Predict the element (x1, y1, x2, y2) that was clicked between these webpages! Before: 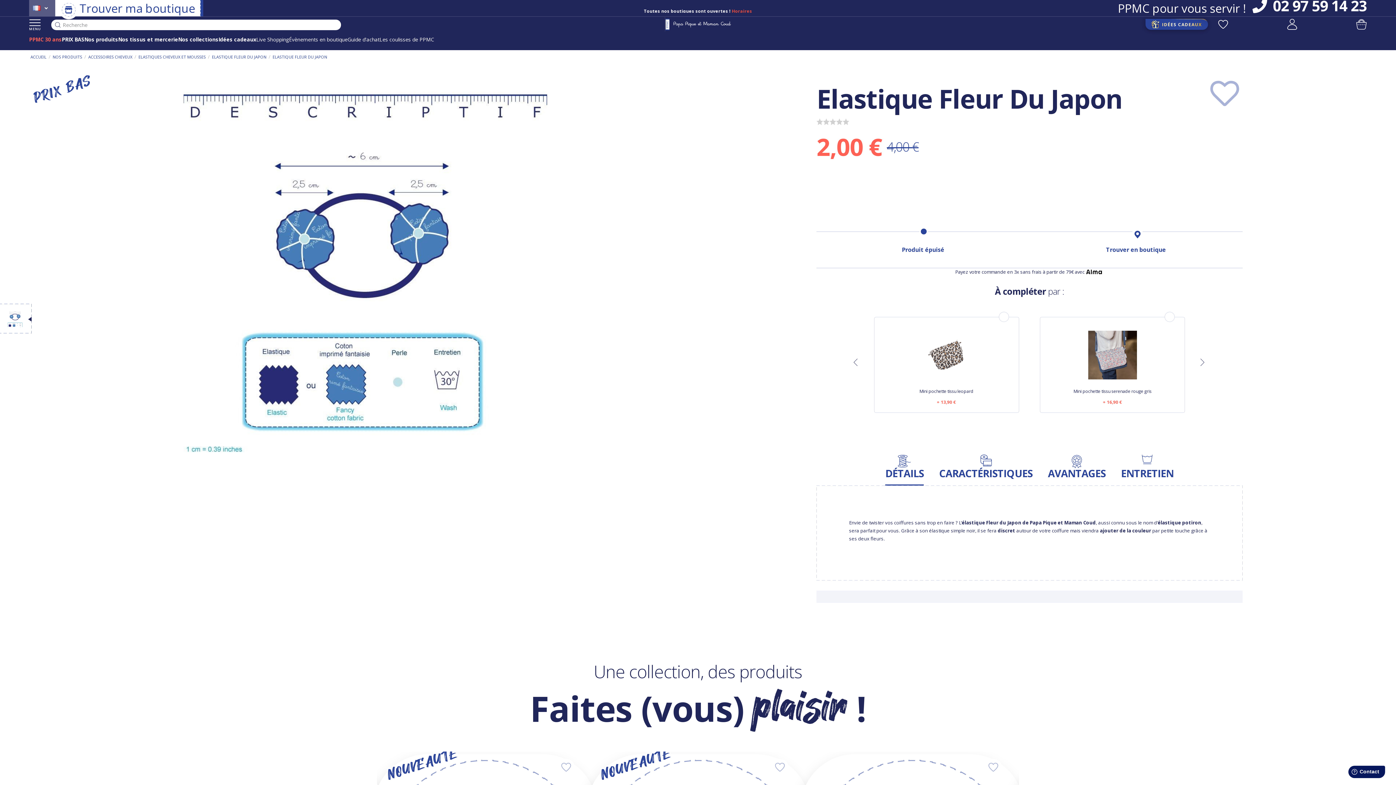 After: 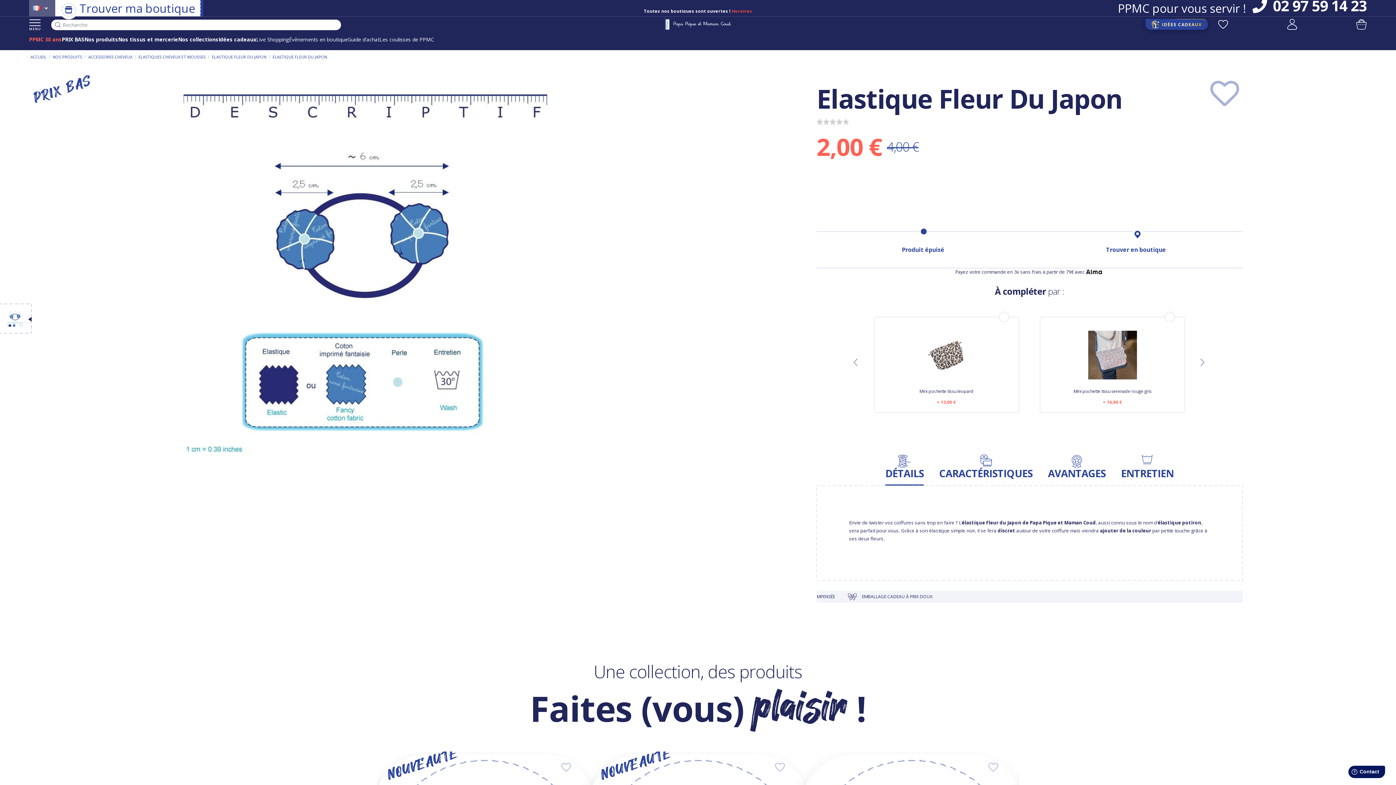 Action: label: DÉTAILS bbox: (885, 455, 924, 485)